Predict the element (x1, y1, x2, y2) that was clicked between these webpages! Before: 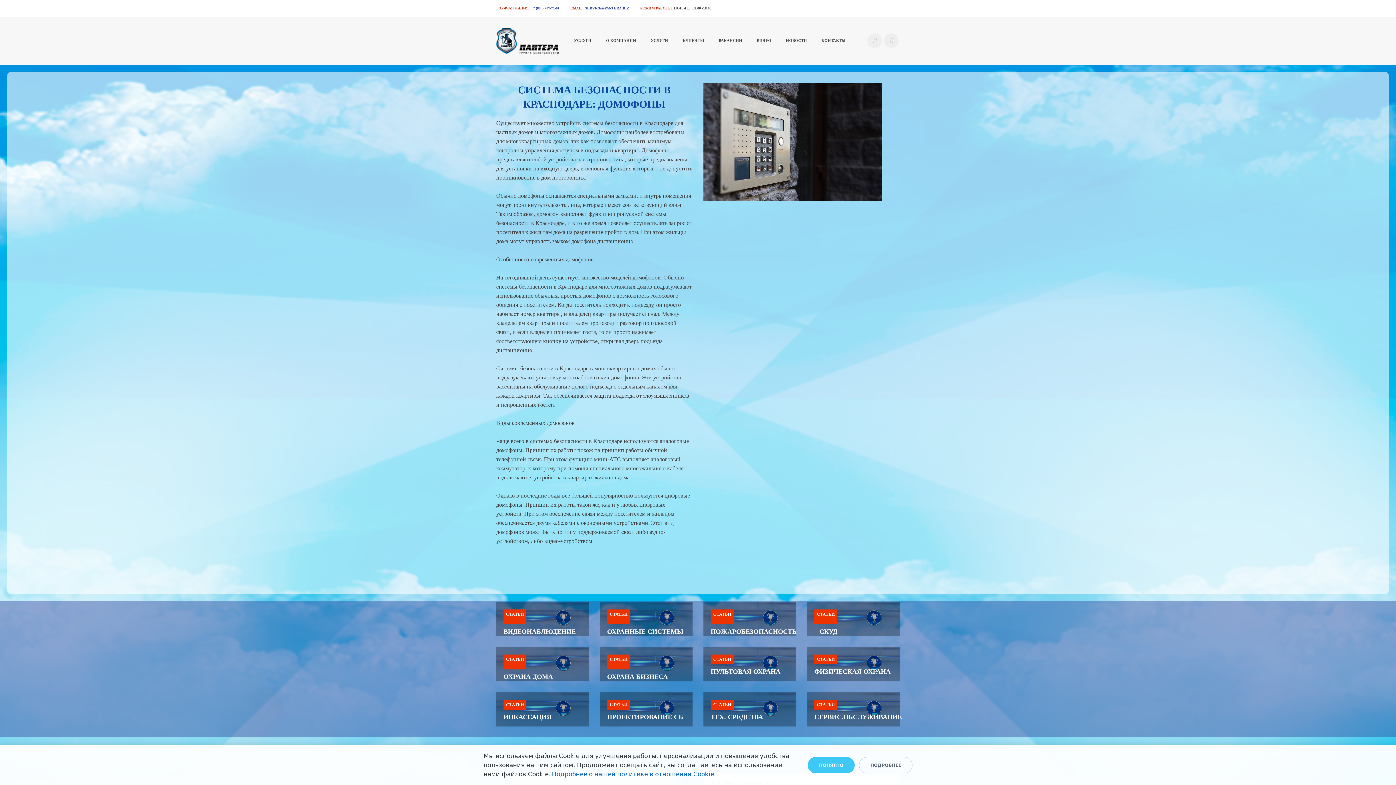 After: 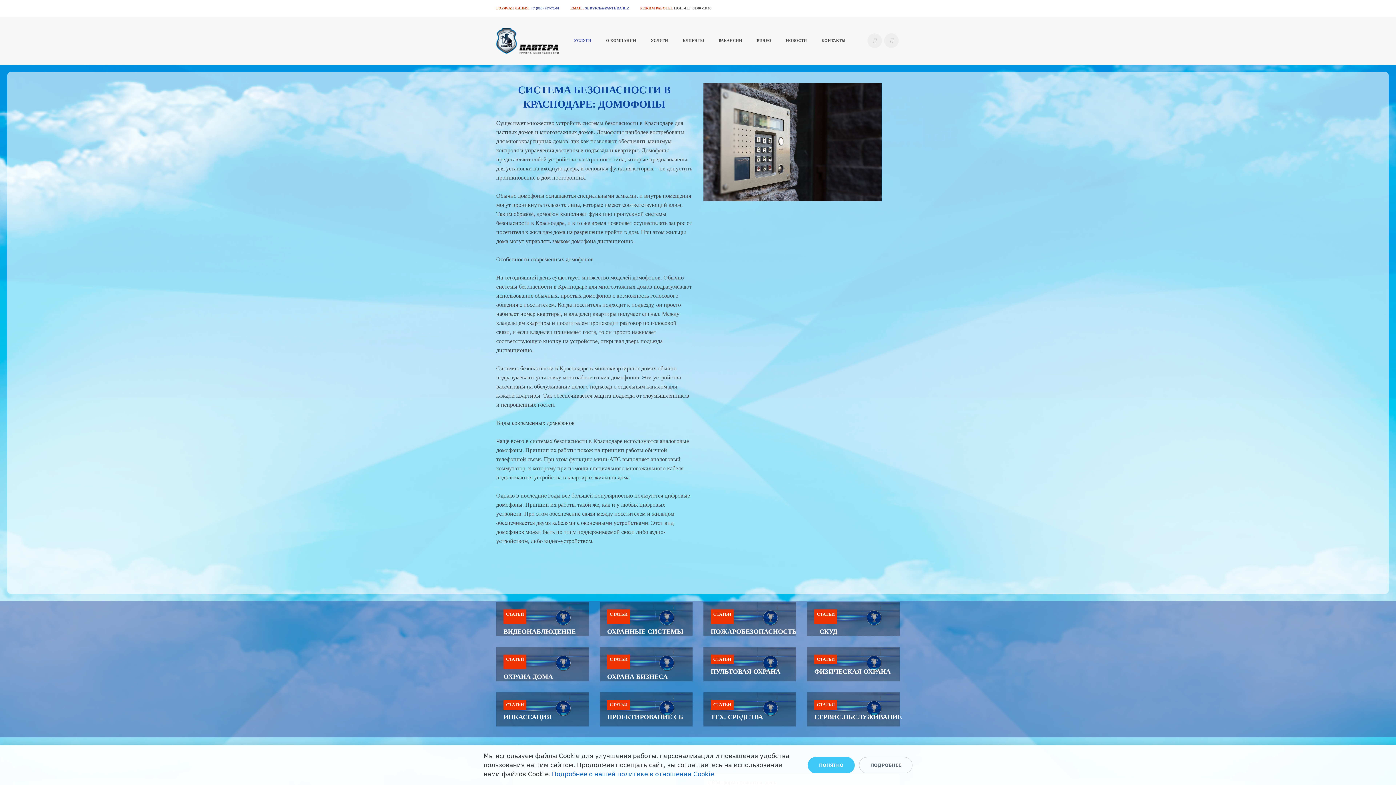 Action: bbox: (574, 37, 591, 43) label: УСЛУГИ